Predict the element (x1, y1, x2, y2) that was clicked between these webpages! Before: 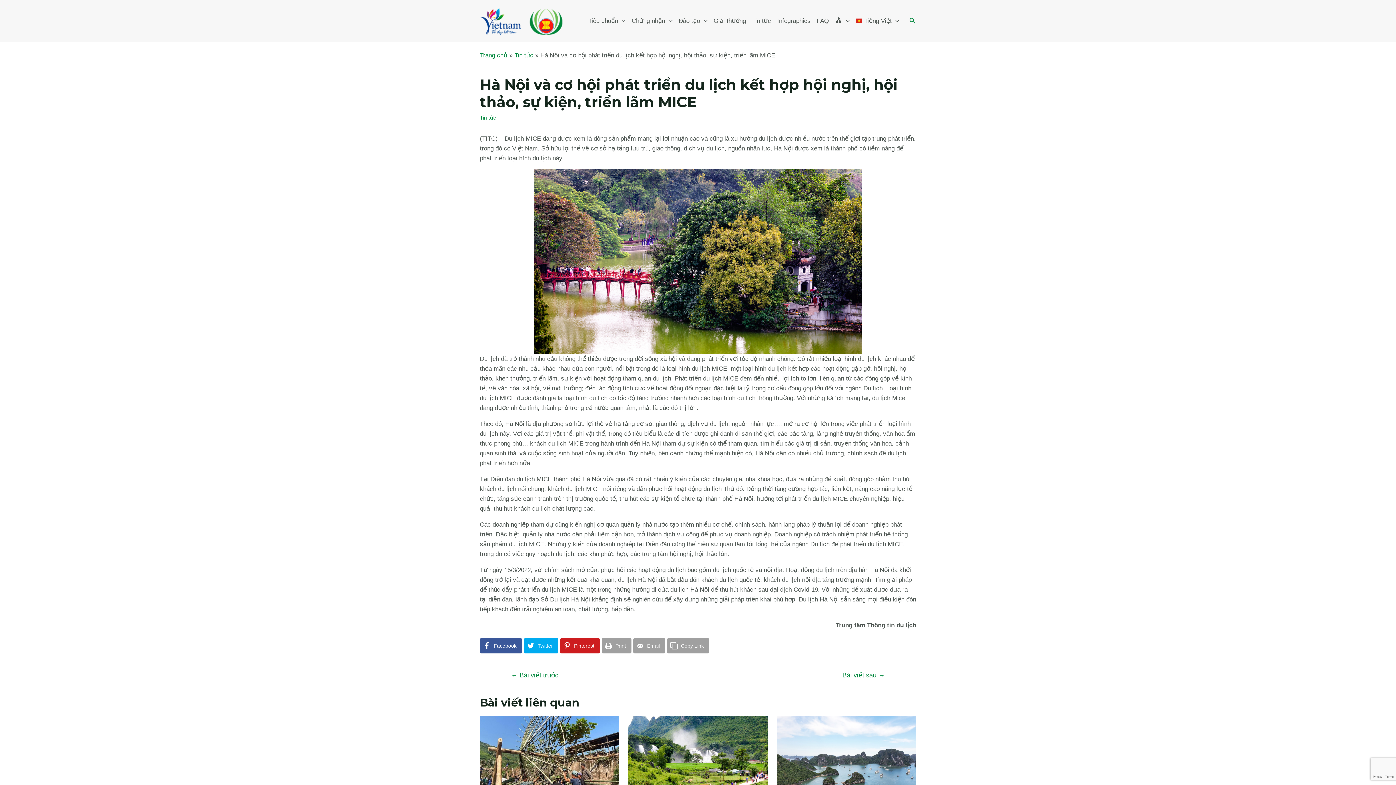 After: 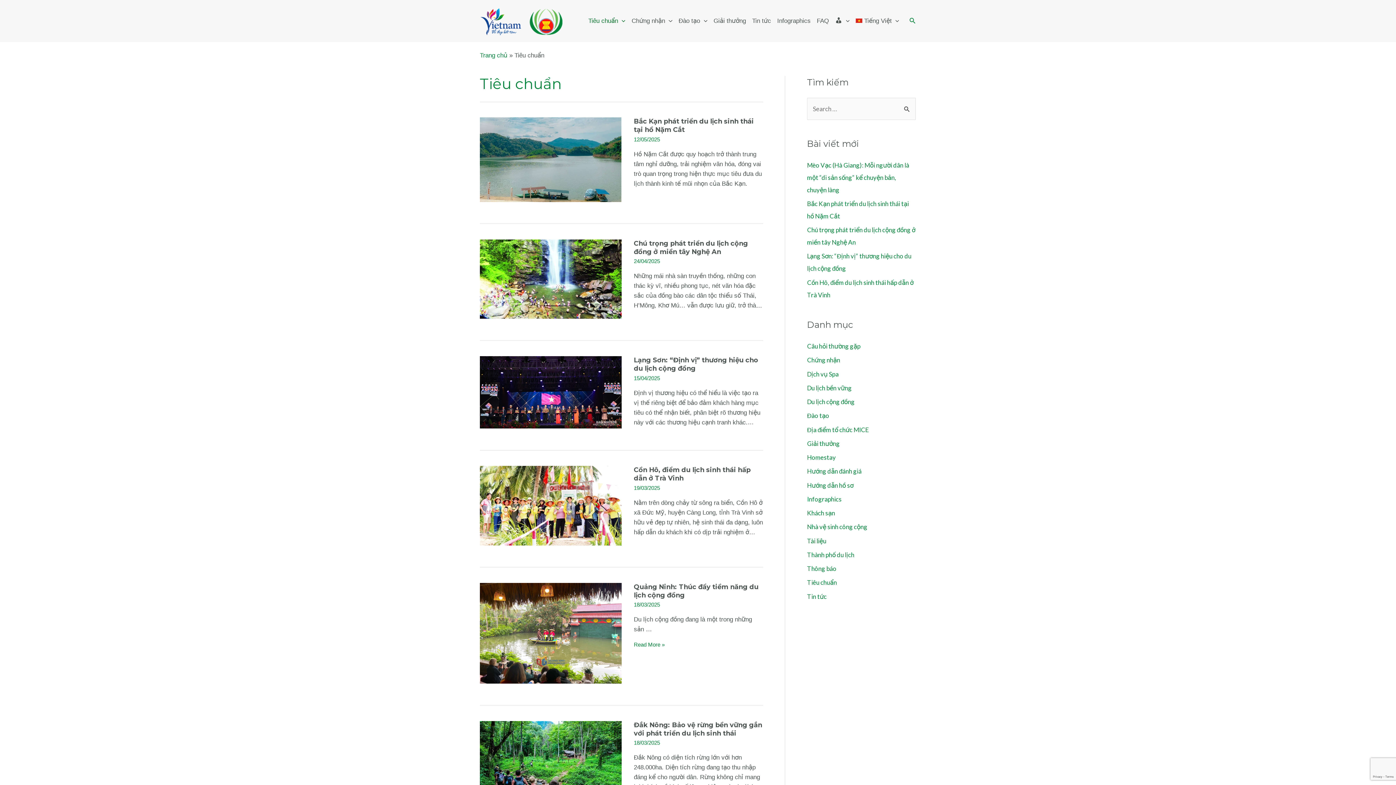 Action: bbox: (585, 8, 628, 33) label: Tiêu chuẩn